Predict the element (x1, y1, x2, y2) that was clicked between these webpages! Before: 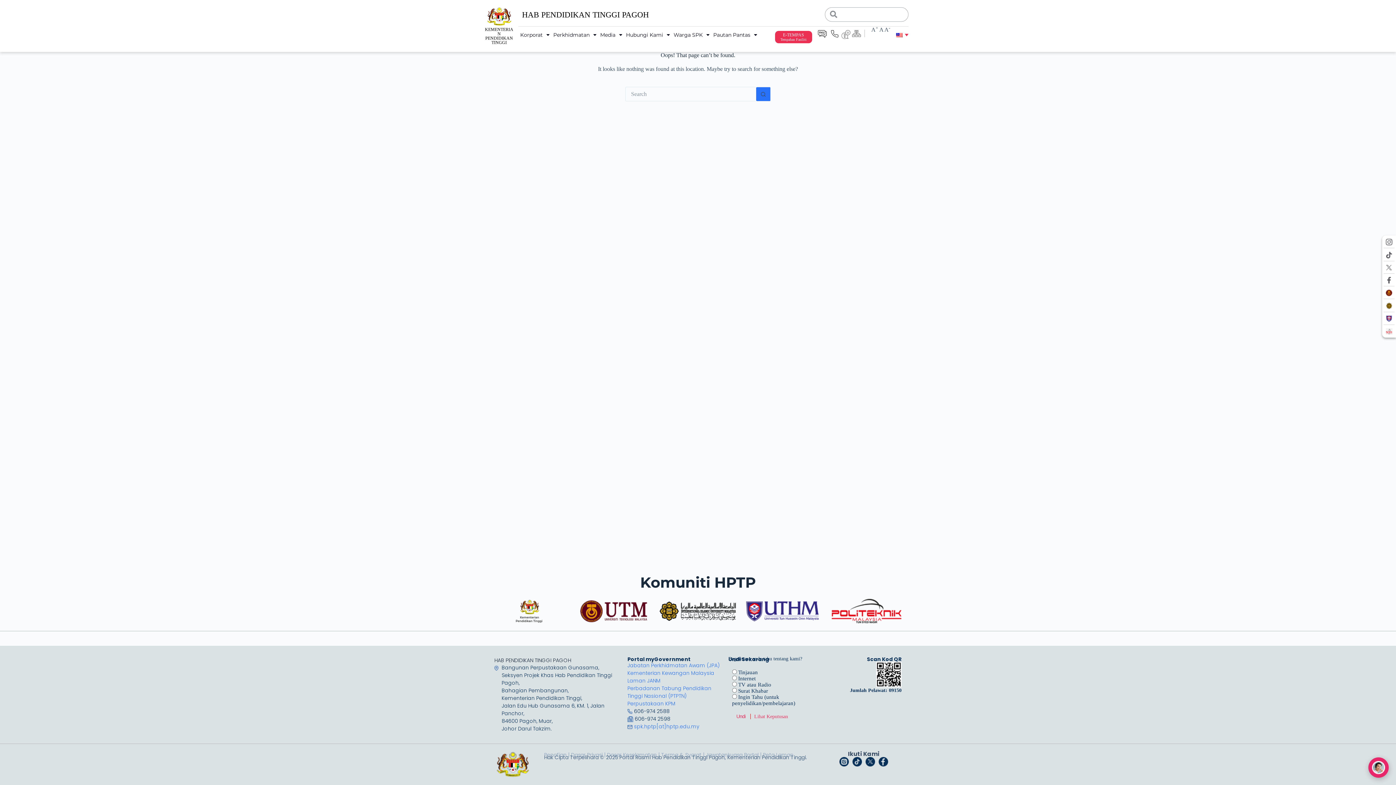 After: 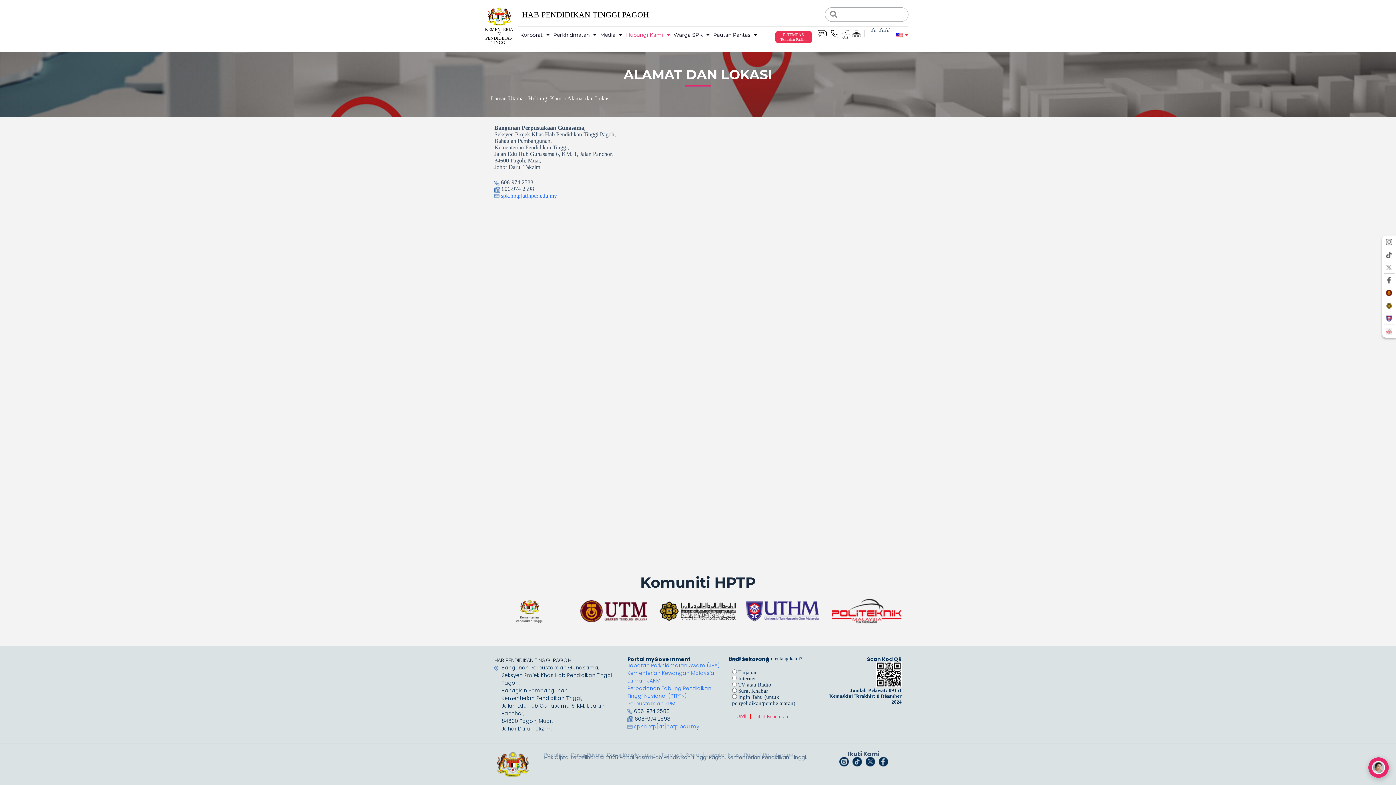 Action: bbox: (831, 30, 838, 37)